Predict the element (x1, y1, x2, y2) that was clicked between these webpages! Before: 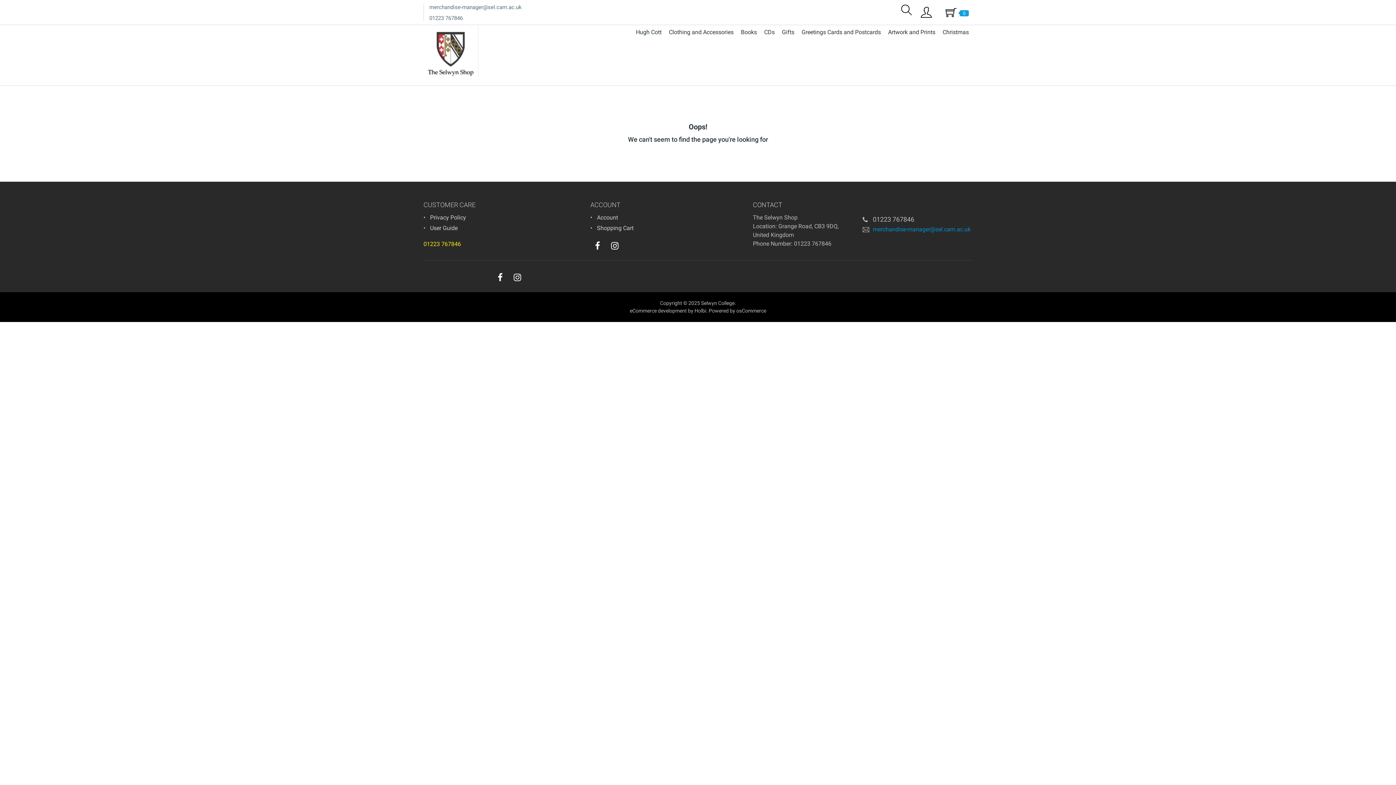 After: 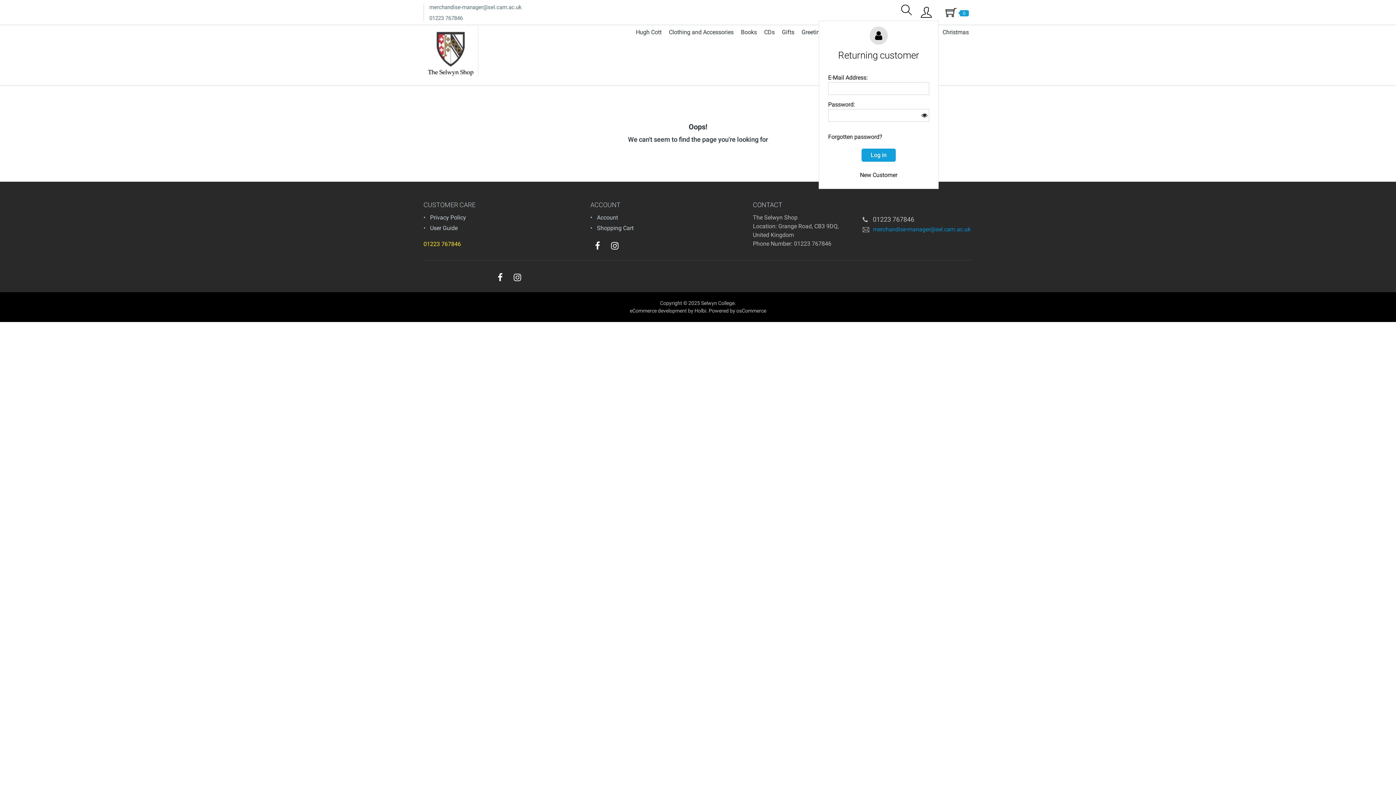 Action: bbox: (914, 3, 938, 21)